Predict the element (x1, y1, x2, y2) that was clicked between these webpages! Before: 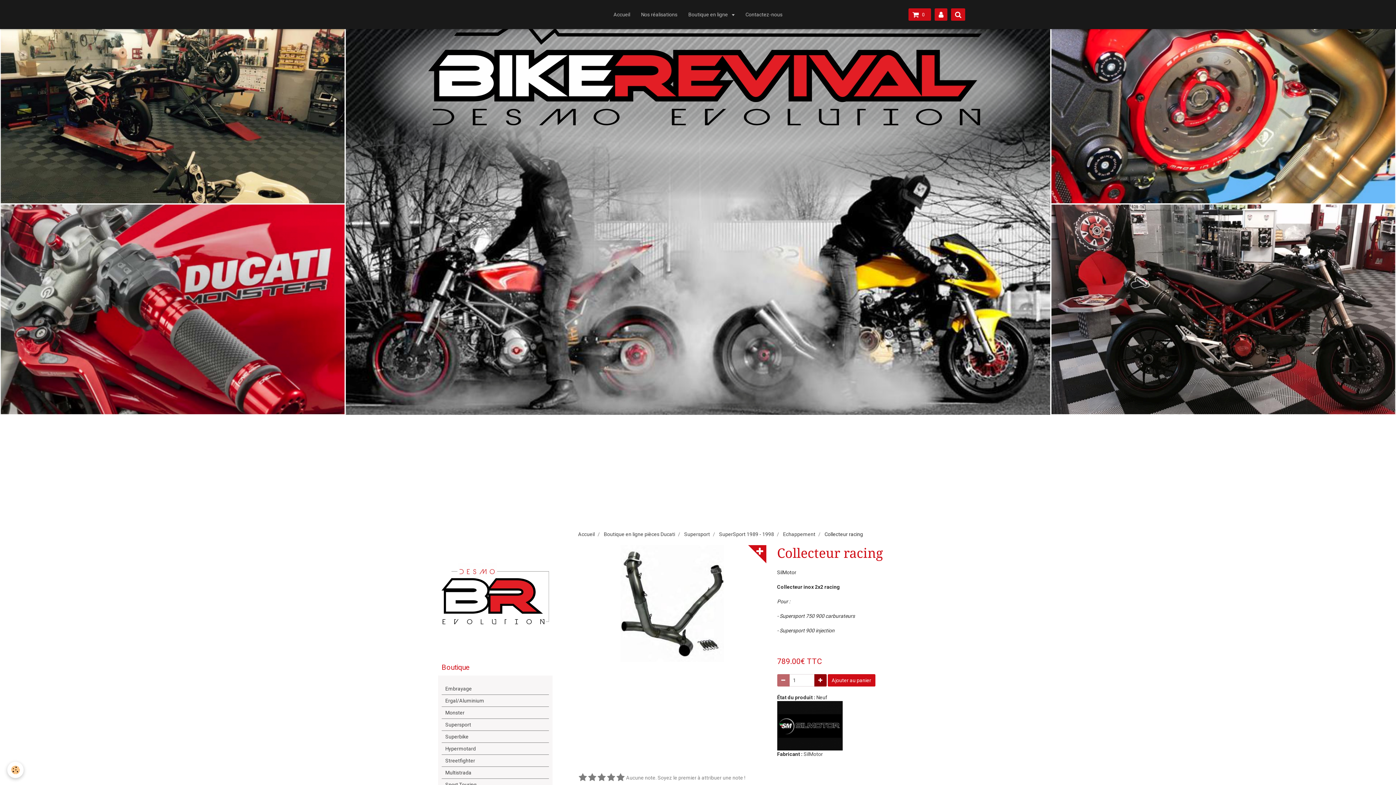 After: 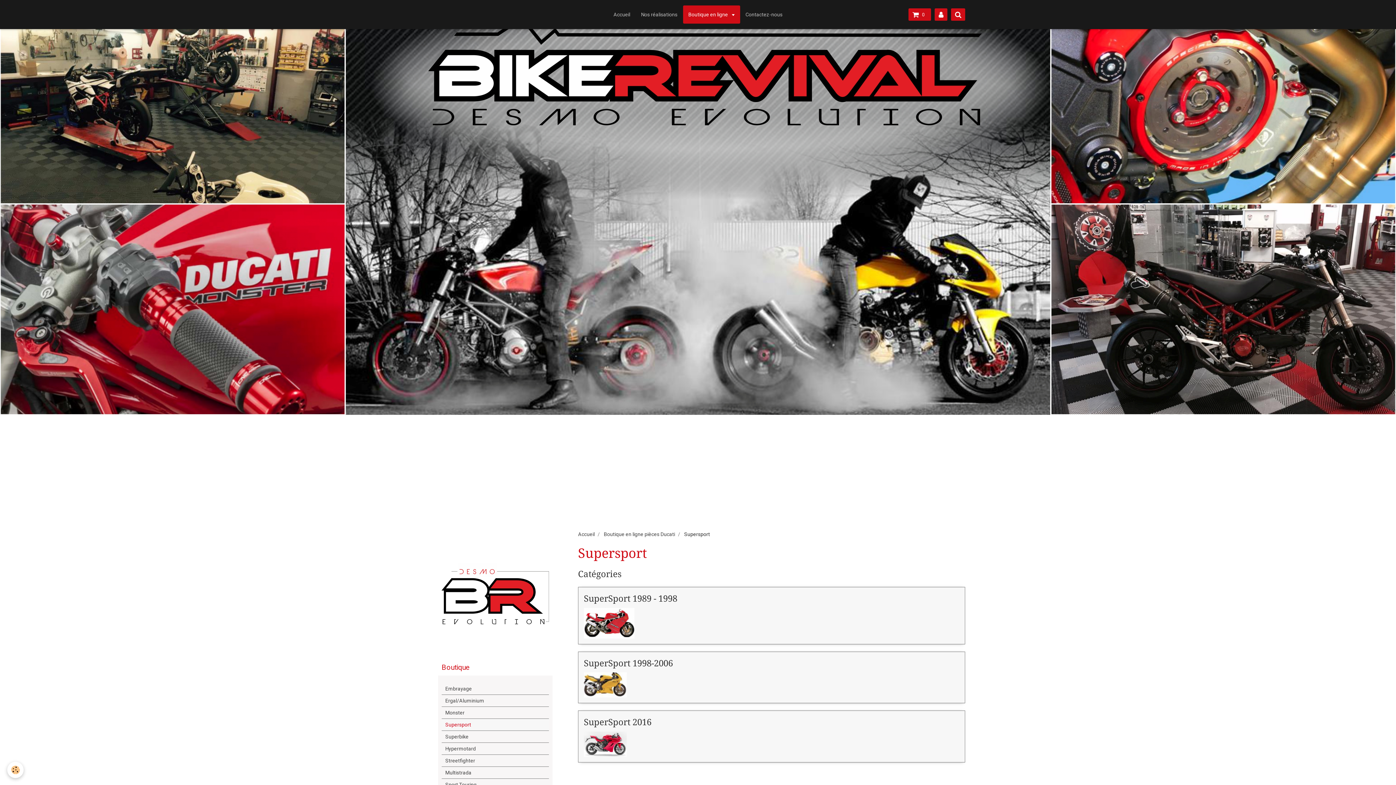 Action: bbox: (441, 719, 549, 730) label: Supersport